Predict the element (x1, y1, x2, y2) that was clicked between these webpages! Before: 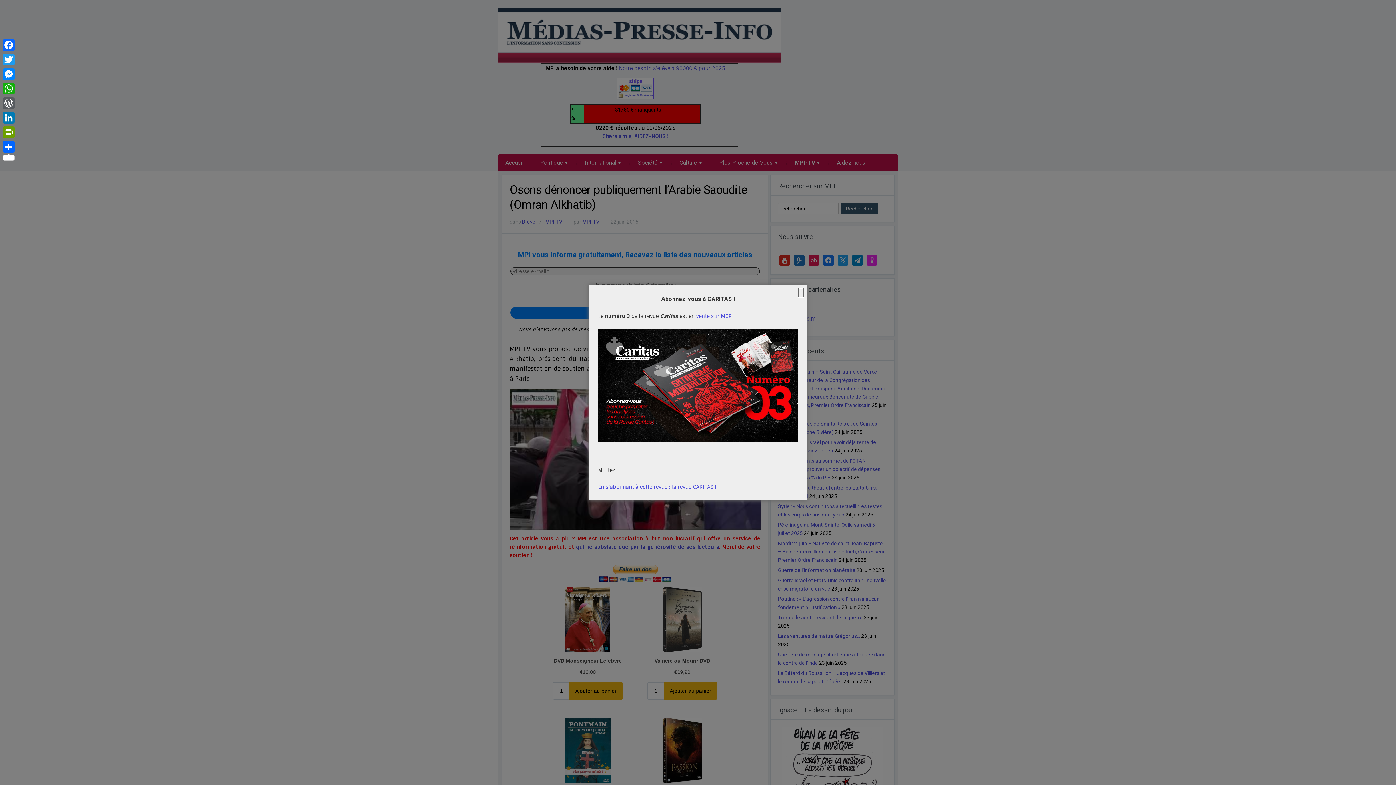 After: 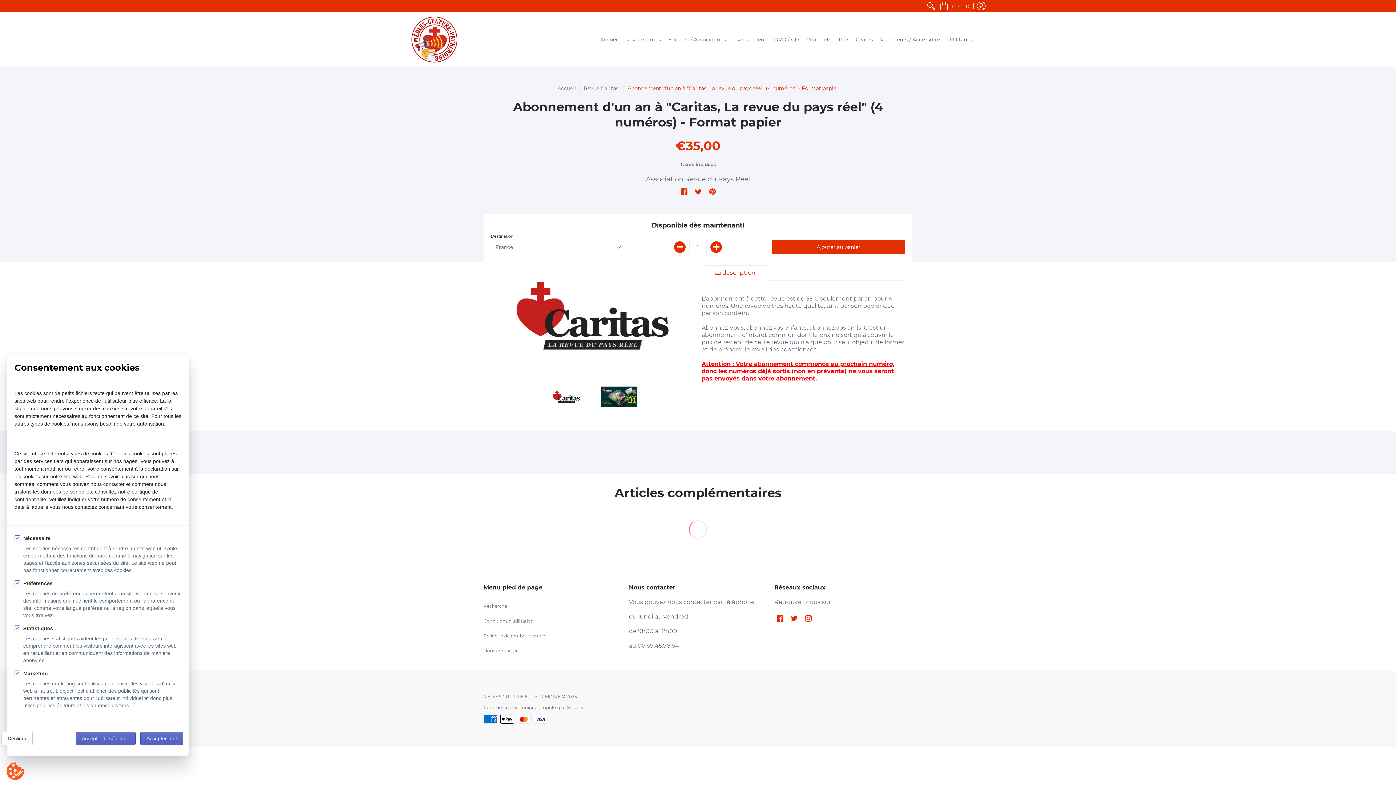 Action: bbox: (598, 483, 716, 490) label: En s’abonnant à cette revue : la revue CARITAS !